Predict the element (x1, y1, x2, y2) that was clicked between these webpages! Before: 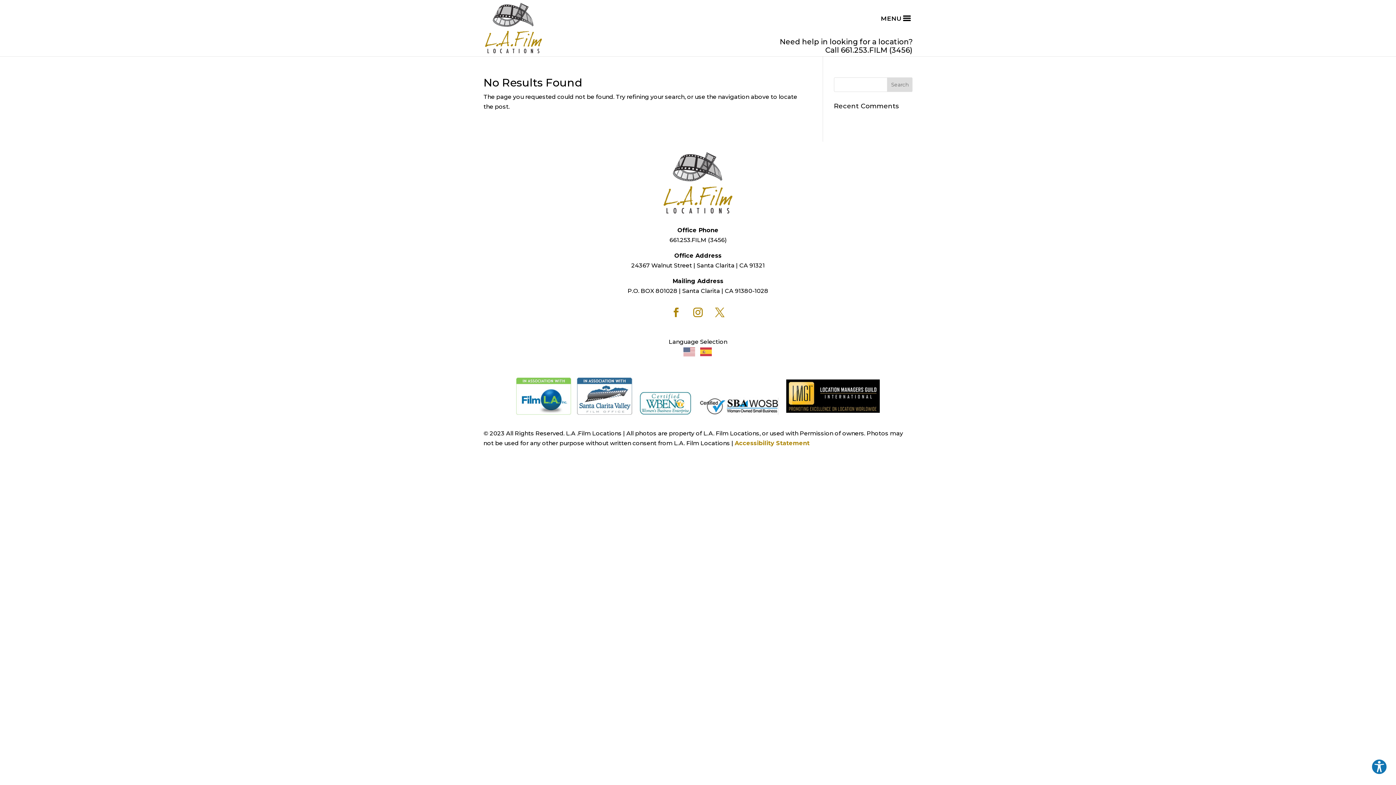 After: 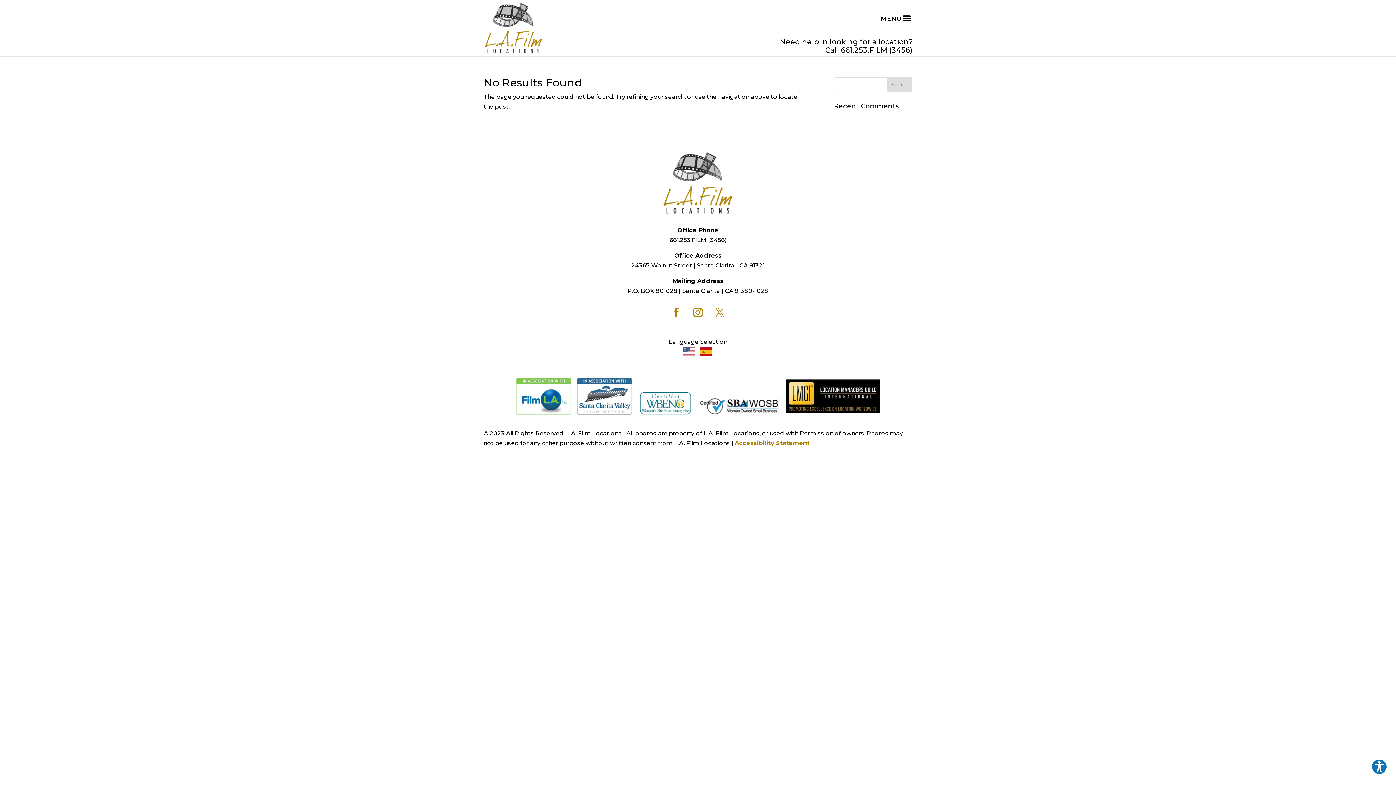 Action: bbox: (700, 348, 712, 355)